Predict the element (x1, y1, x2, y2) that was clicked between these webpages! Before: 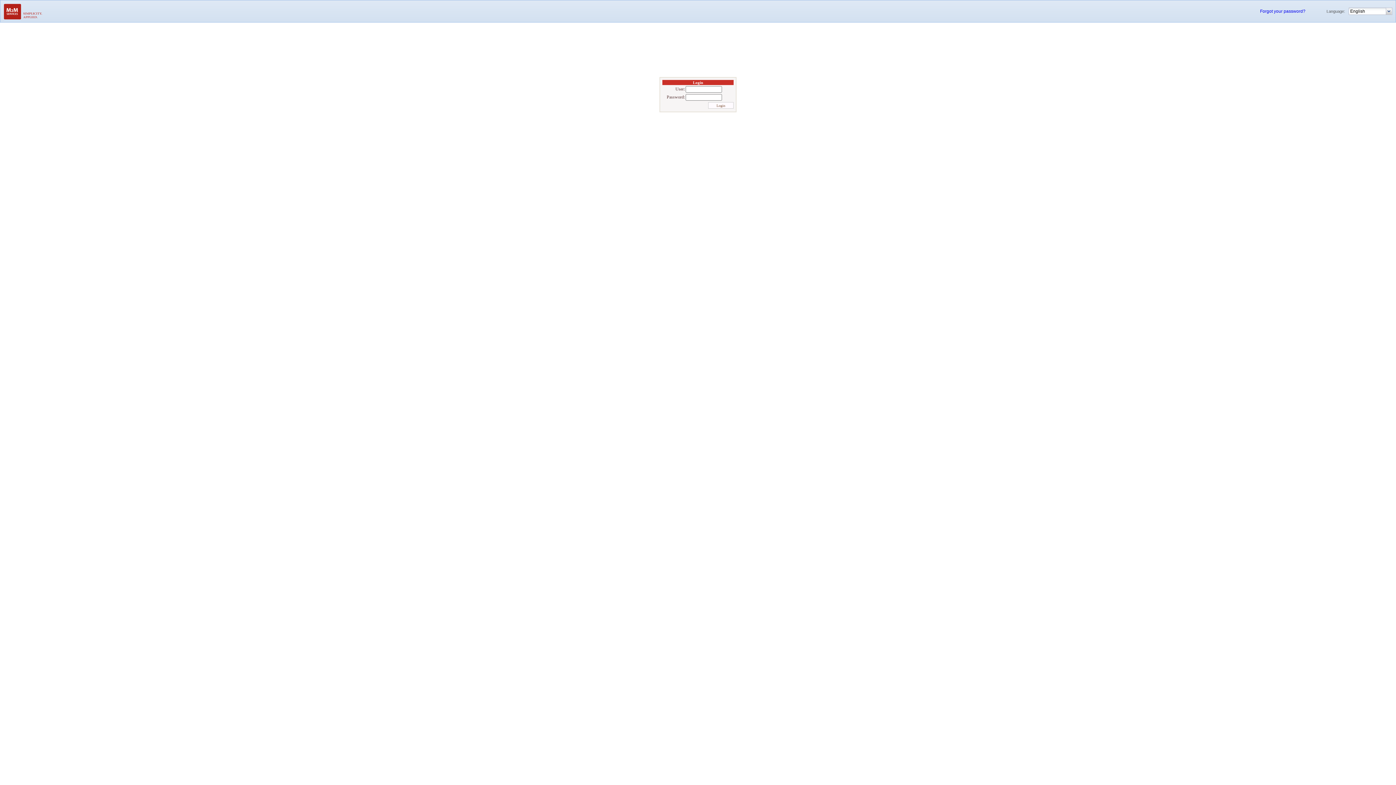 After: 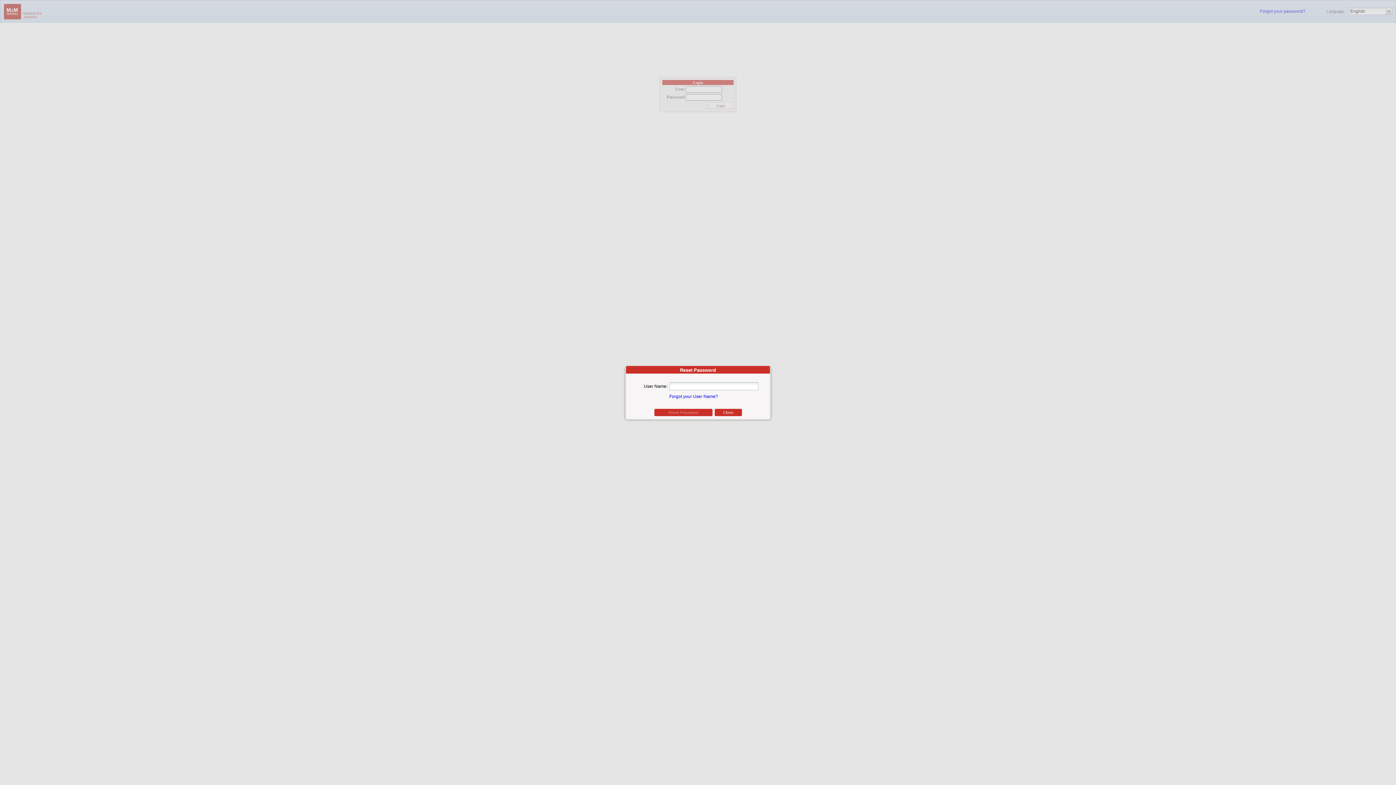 Action: label: Forgot your password? bbox: (1260, 8, 1305, 13)